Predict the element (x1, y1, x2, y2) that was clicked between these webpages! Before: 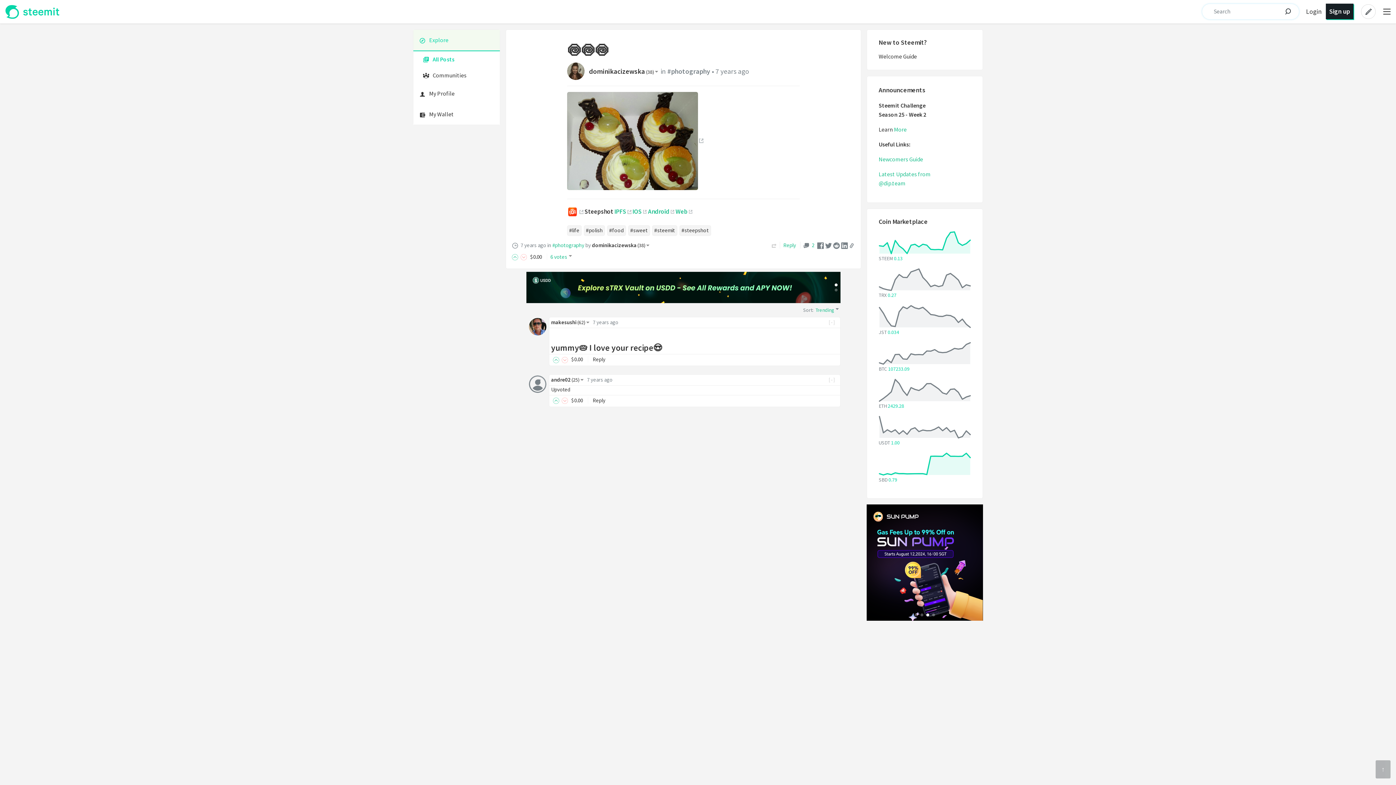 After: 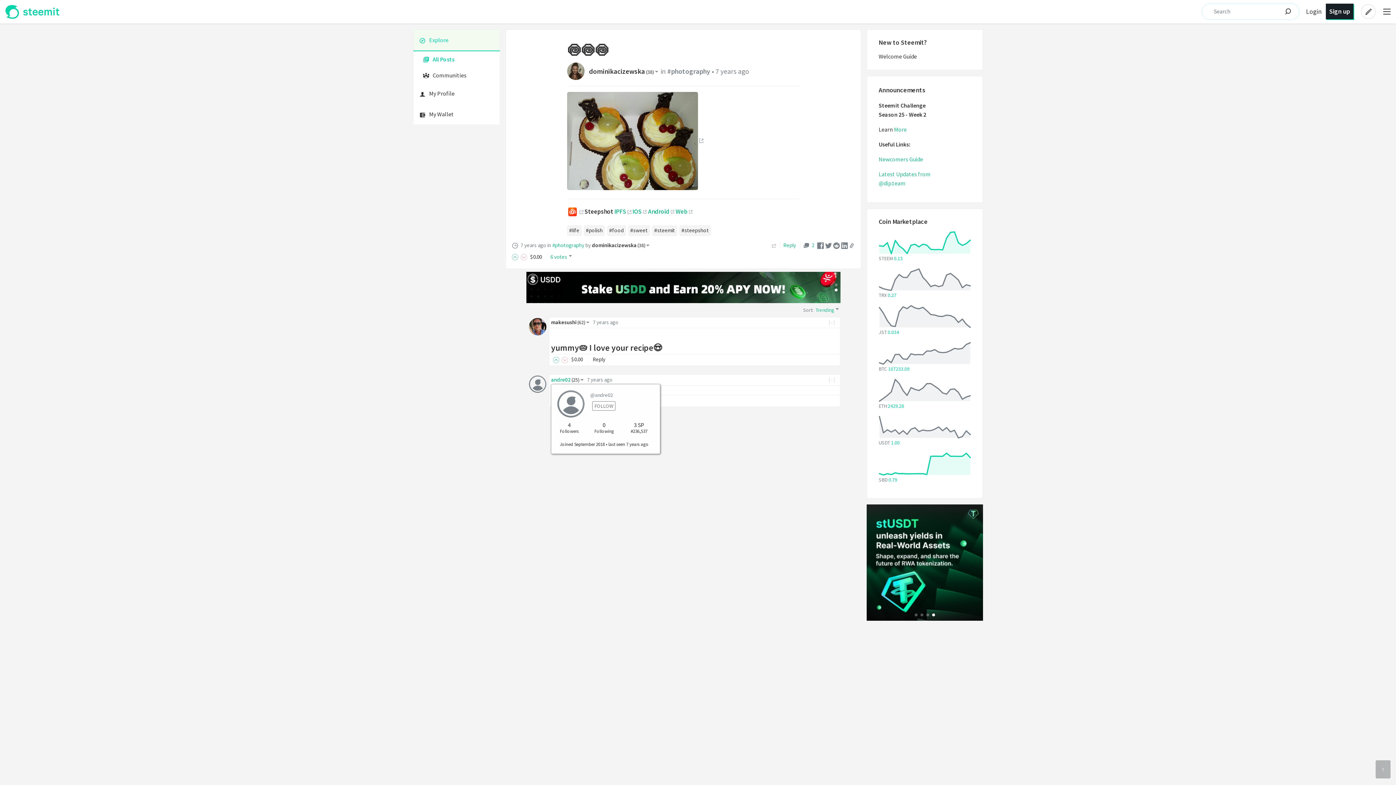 Action: label: andre02 (25) bbox: (551, 376, 586, 383)